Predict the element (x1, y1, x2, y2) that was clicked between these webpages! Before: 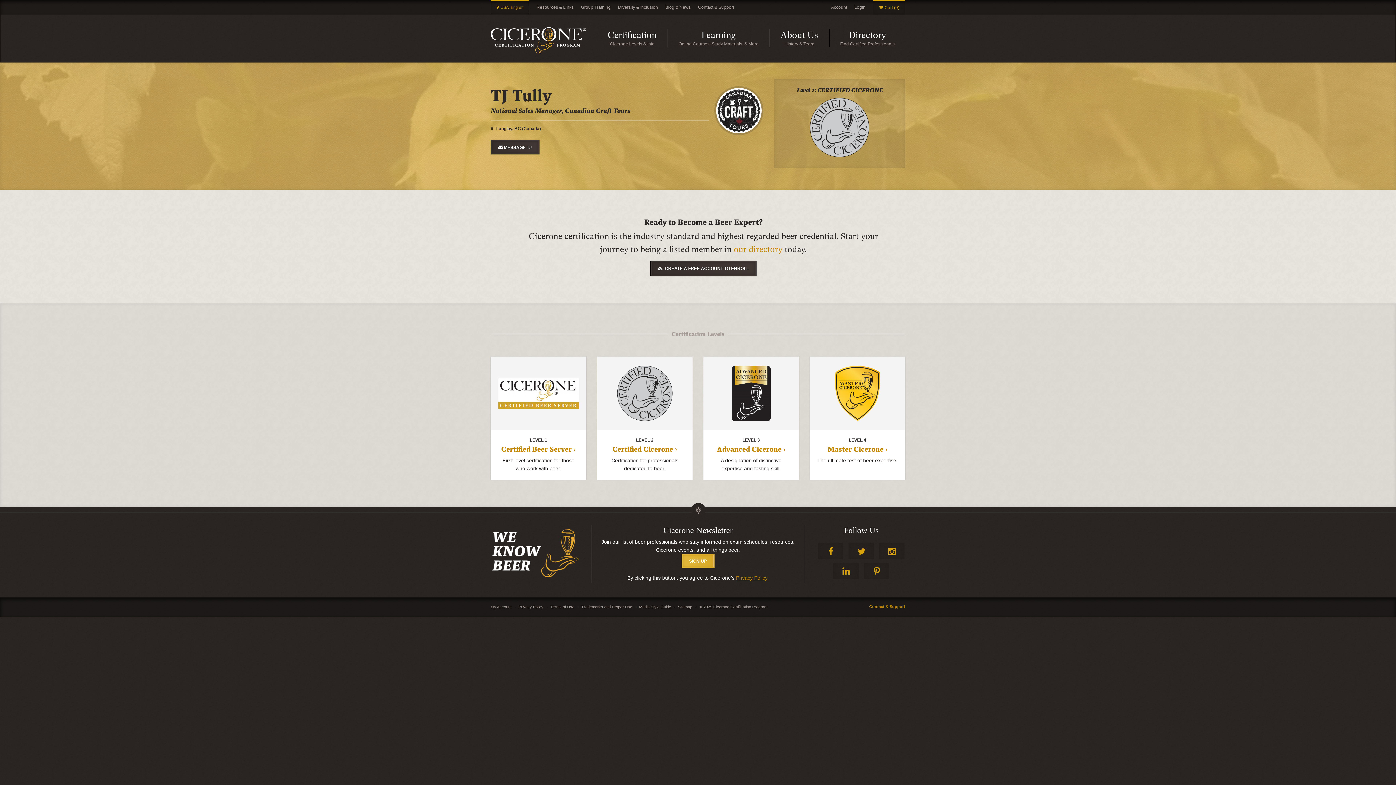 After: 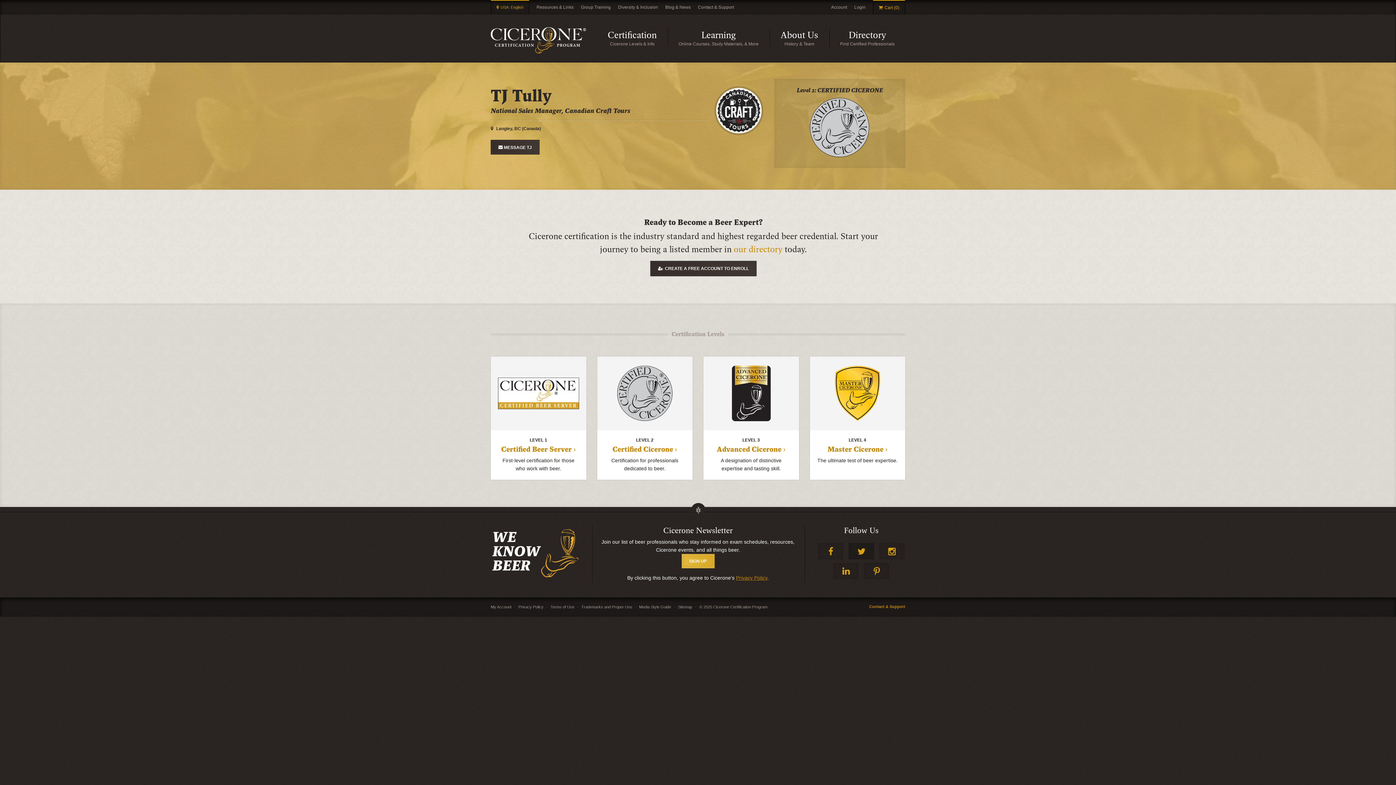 Action: bbox: (848, 543, 874, 559) label: Twitter